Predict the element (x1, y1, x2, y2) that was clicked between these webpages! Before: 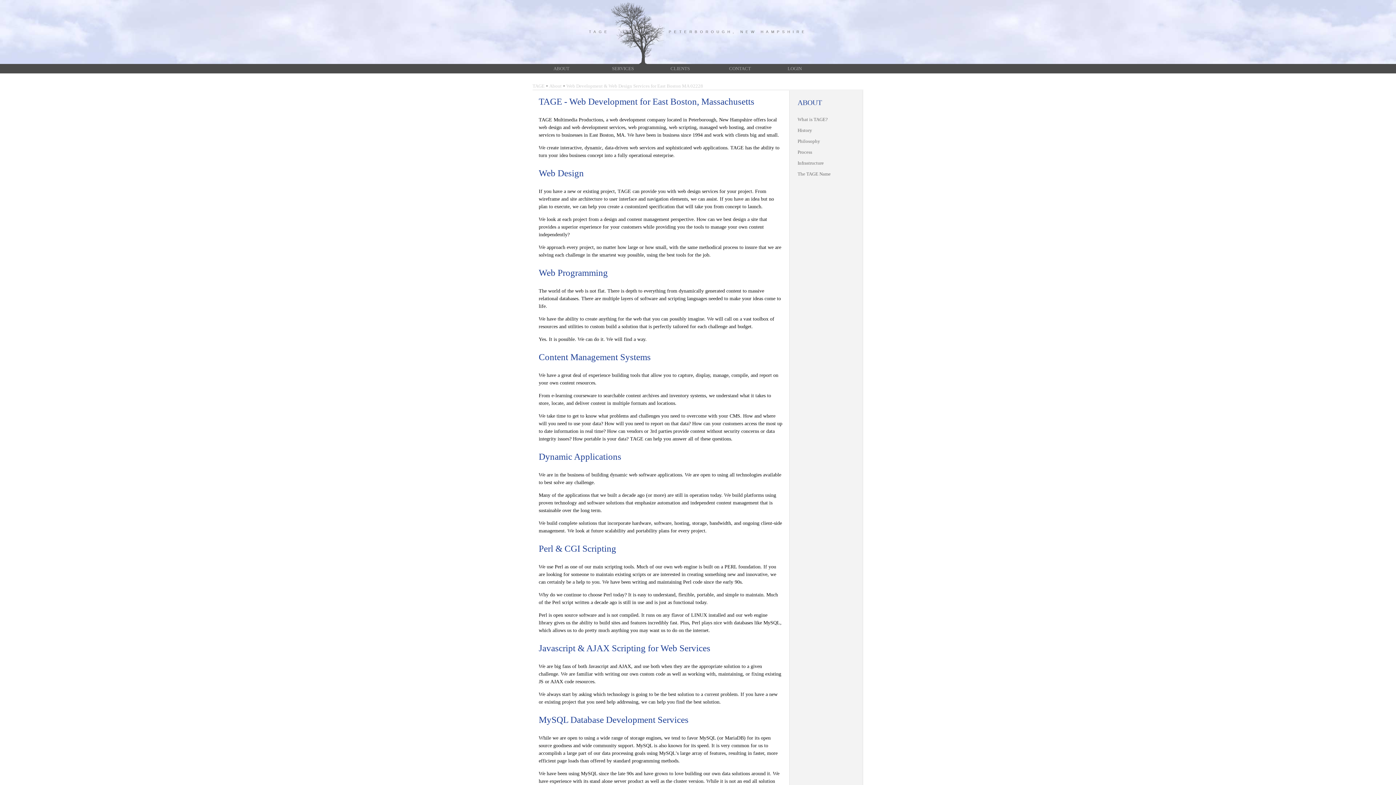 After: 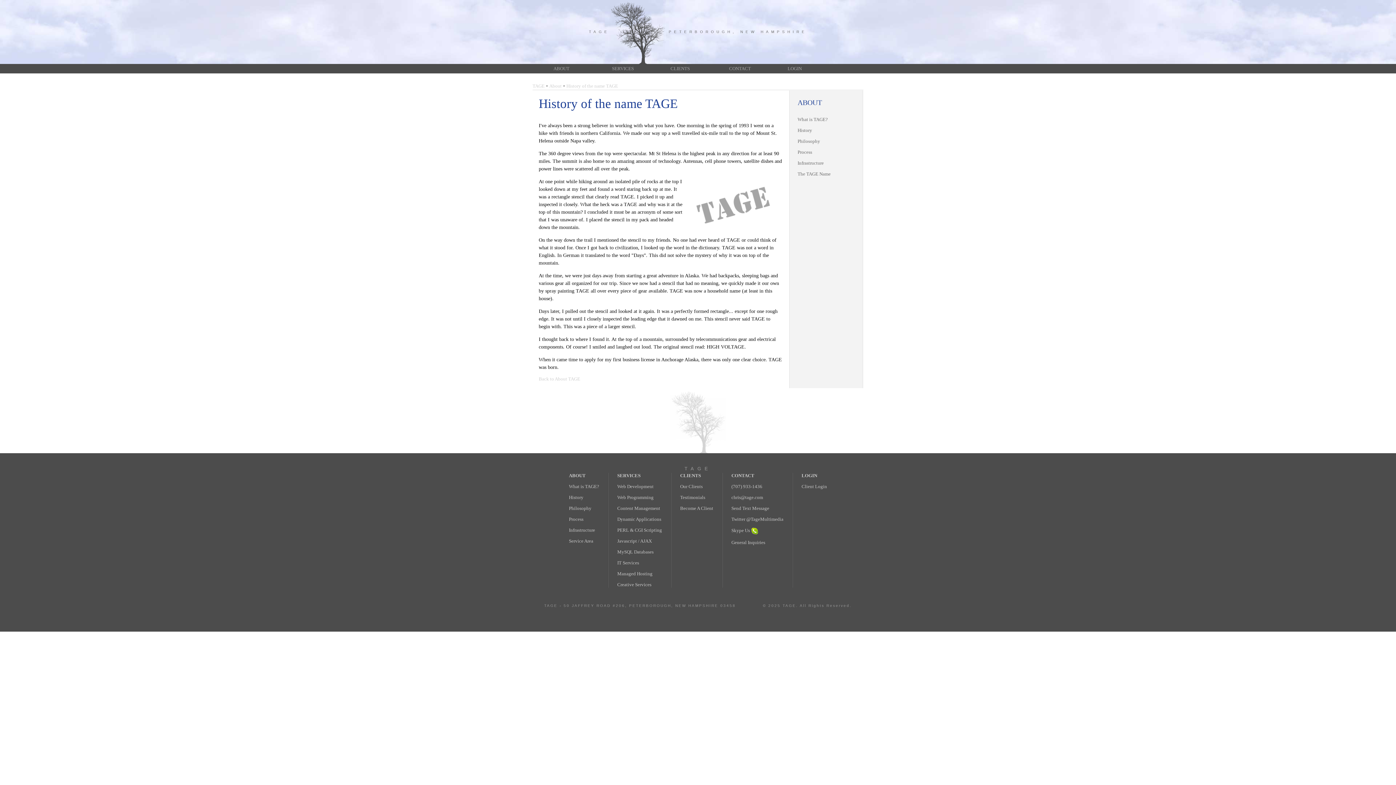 Action: bbox: (797, 171, 830, 176) label: The TAGE Name